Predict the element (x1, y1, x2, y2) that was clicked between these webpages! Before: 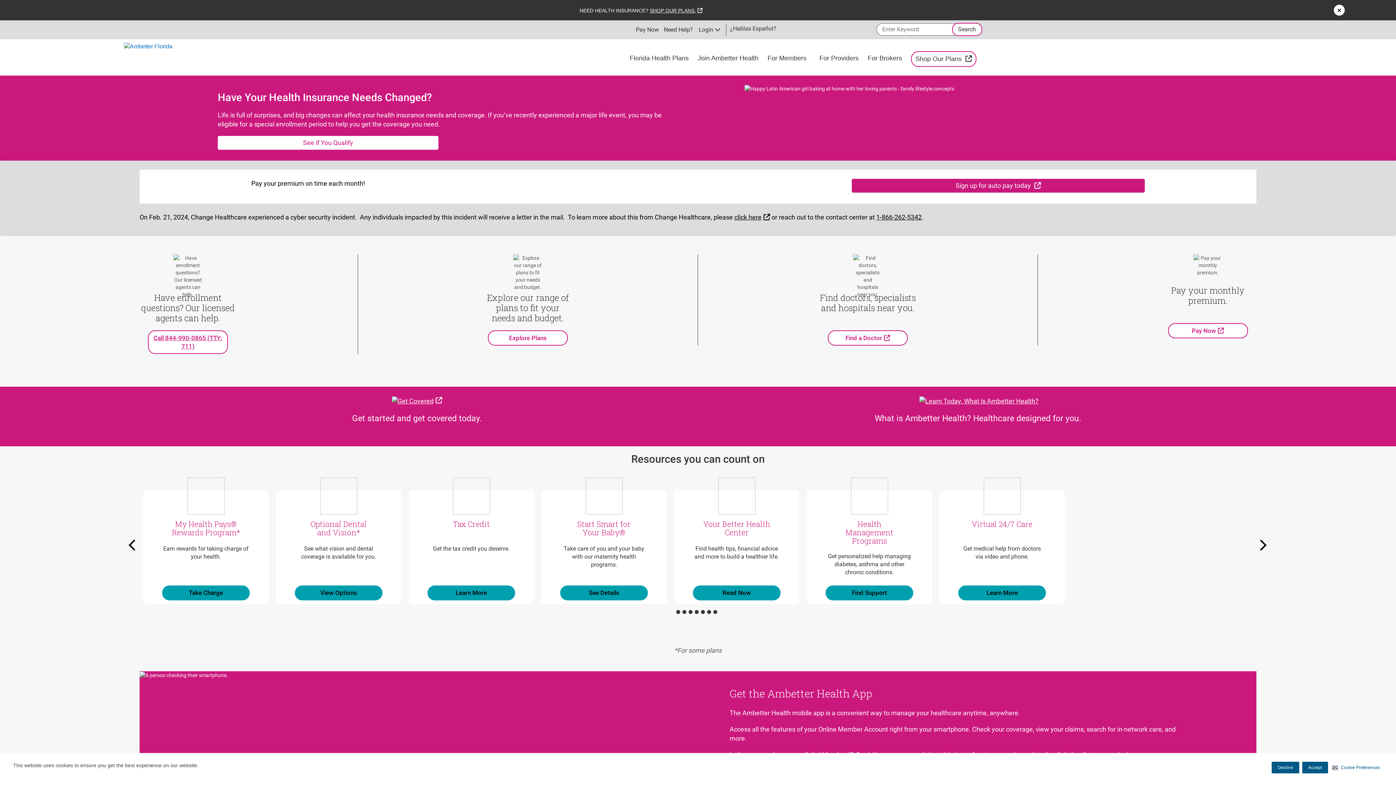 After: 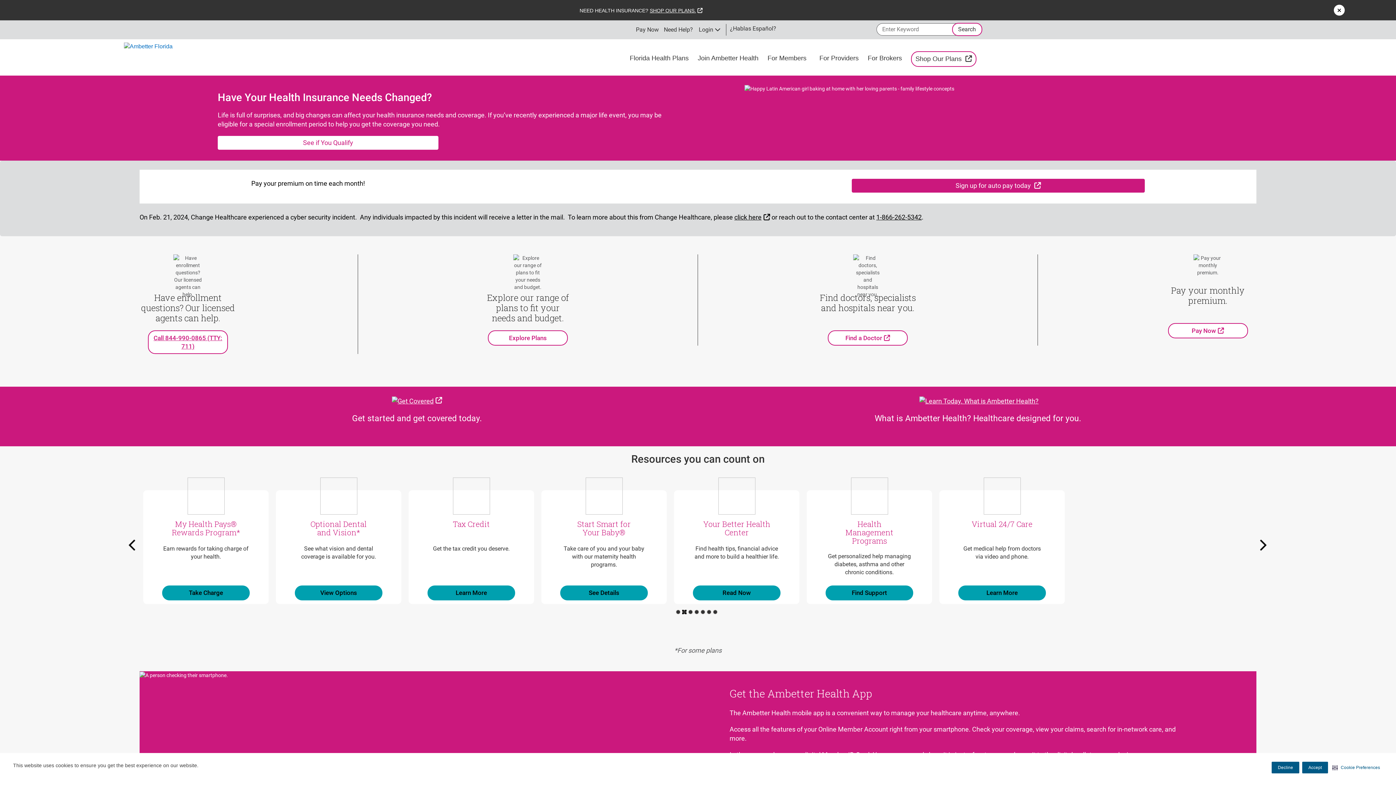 Action: bbox: (682, 610, 686, 614) label: 2